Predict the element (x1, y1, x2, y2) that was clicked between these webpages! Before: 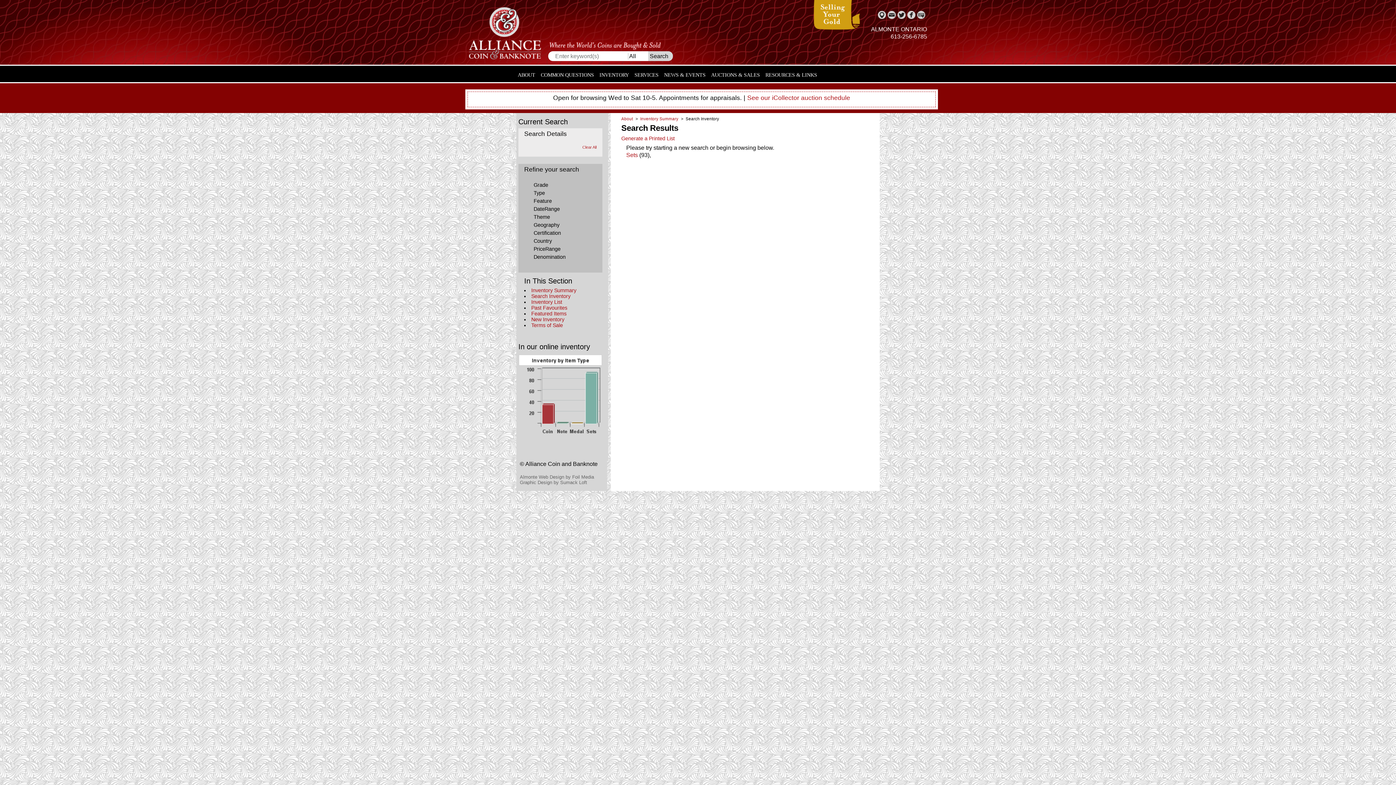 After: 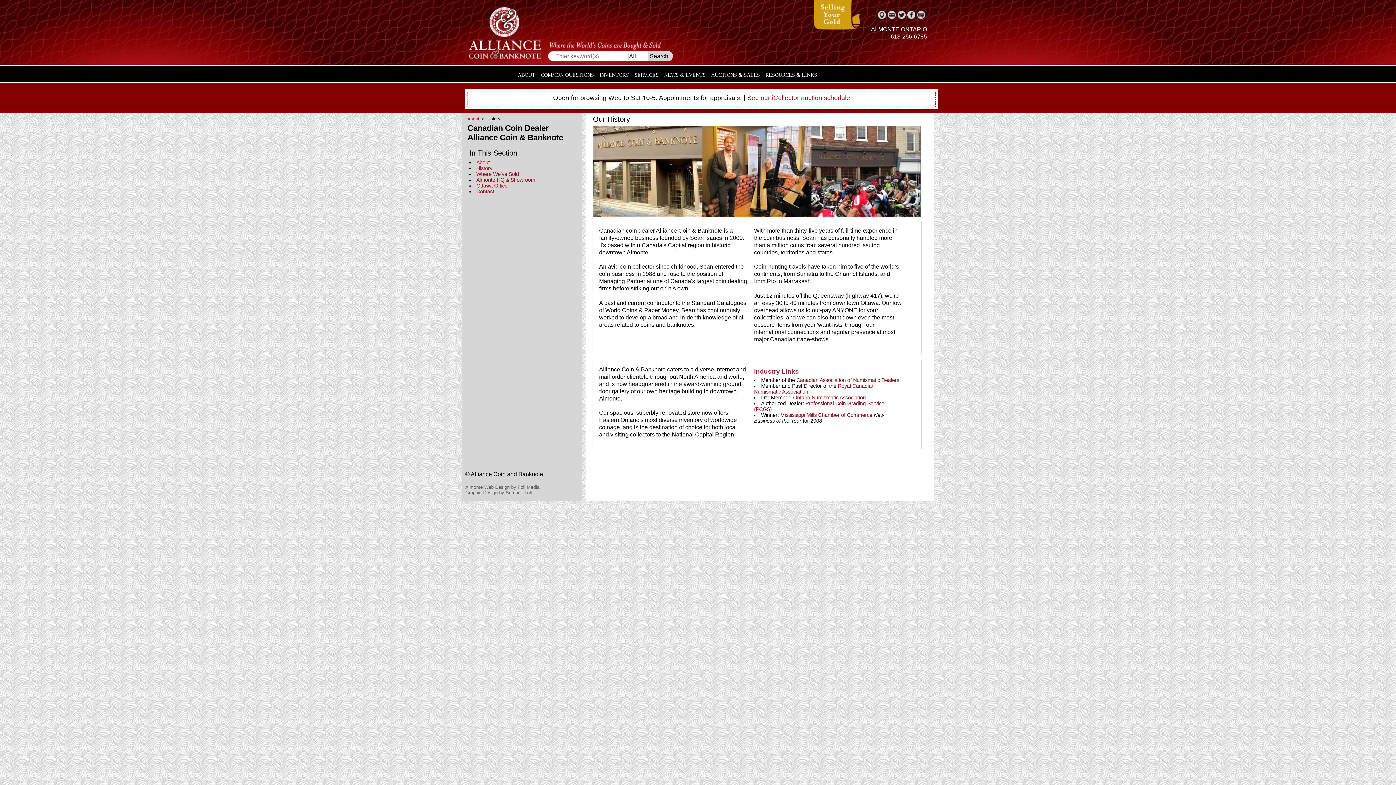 Action: bbox: (520, 461, 597, 467) label: © Alliance Coin and Banknote